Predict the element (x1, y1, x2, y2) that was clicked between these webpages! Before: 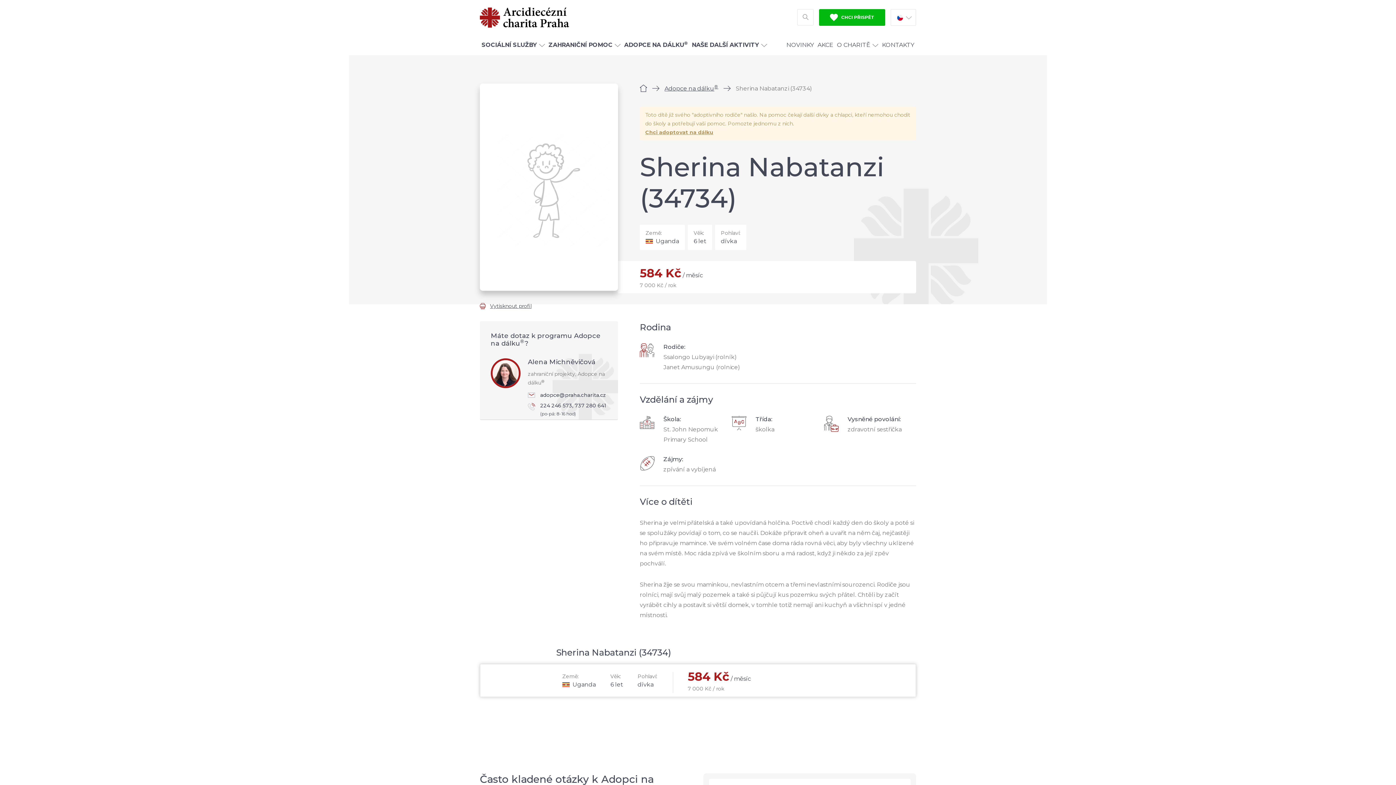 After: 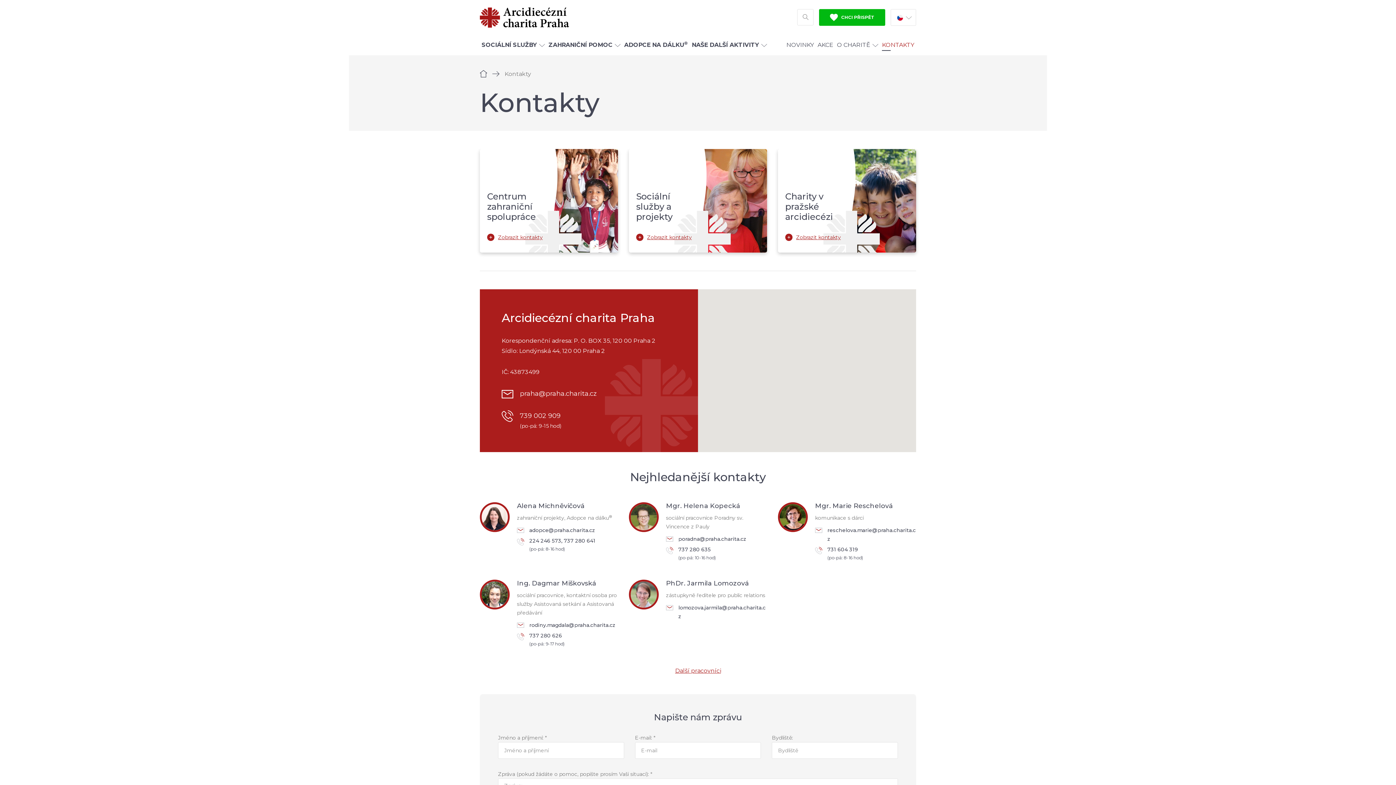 Action: label: KONTAKTY bbox: (880, 34, 916, 55)